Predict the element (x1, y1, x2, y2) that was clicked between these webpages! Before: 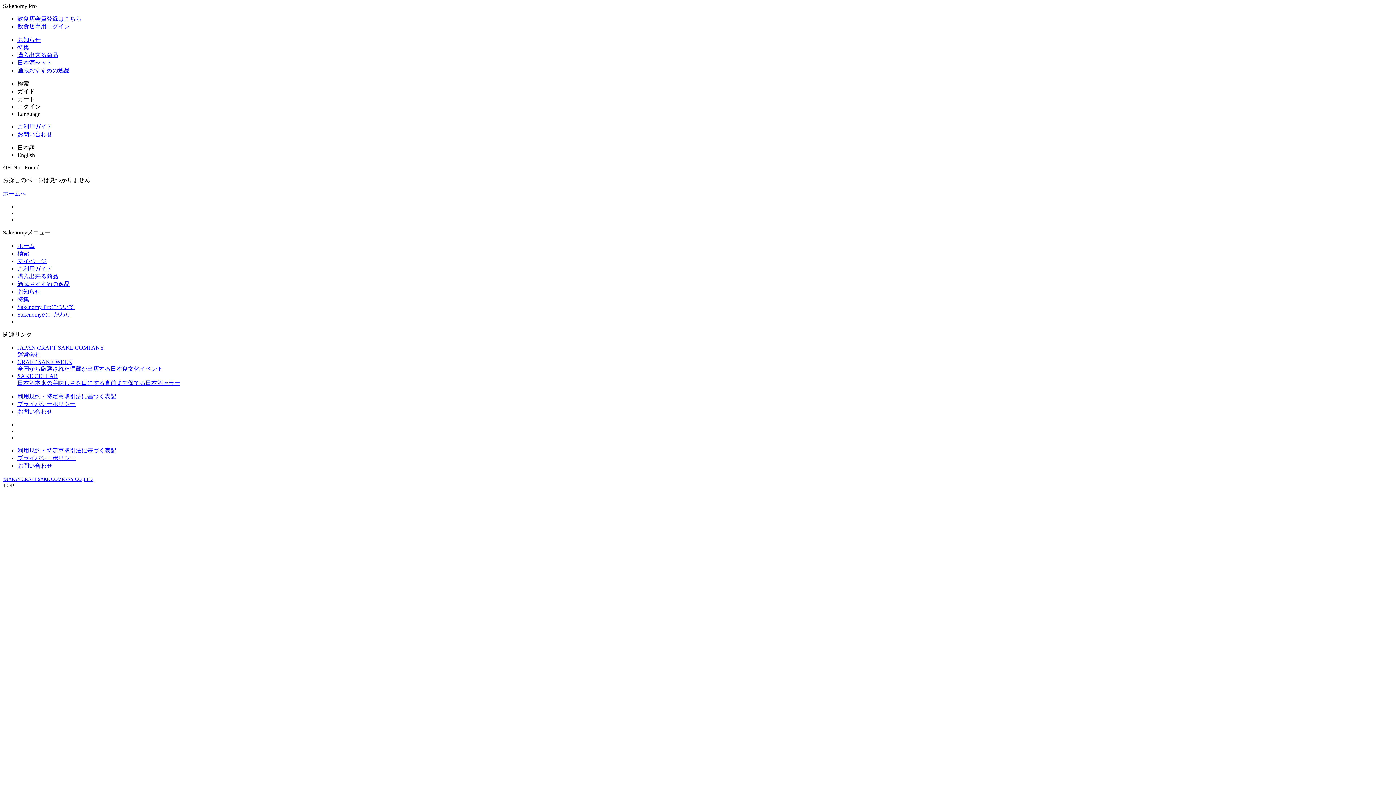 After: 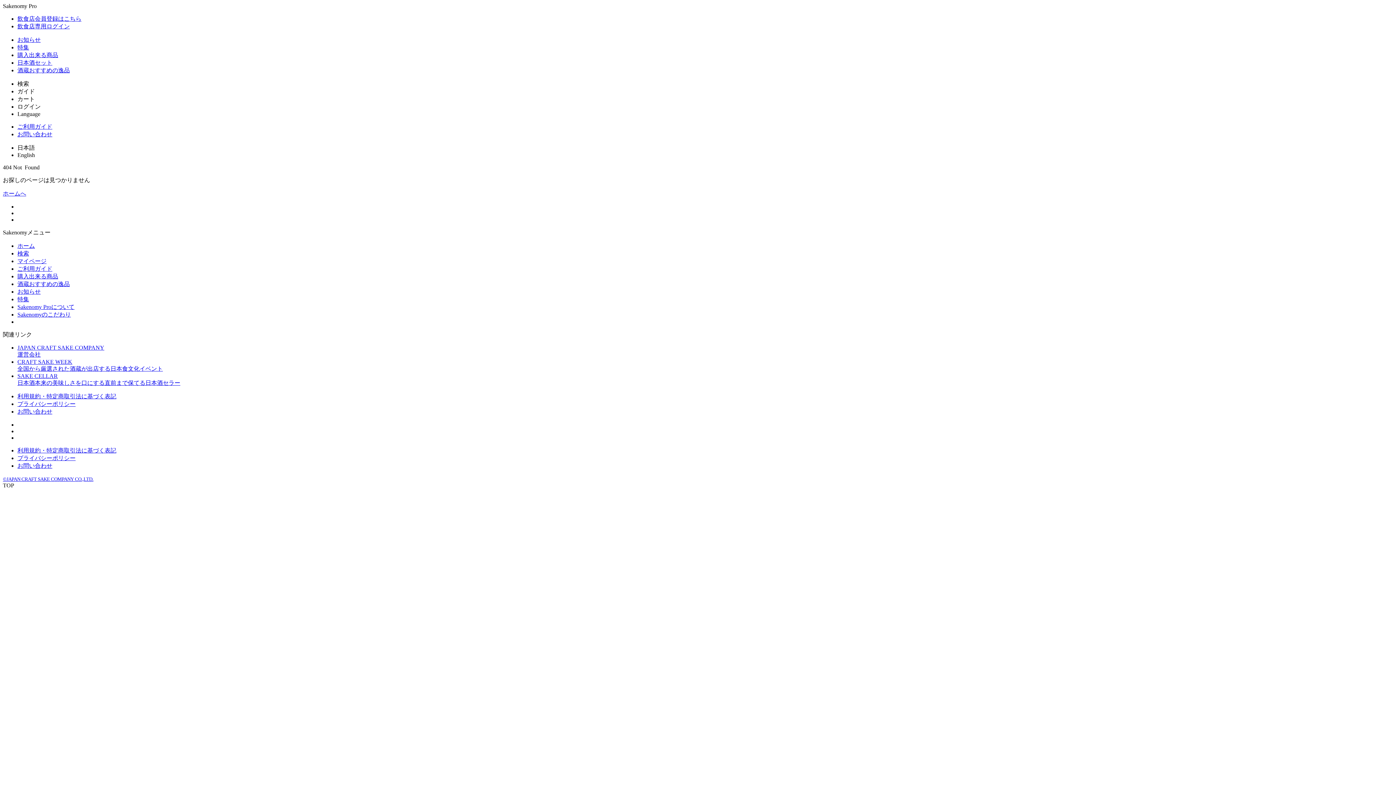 Action: bbox: (17, 15, 81, 21) label: 飲食店会員登録はこちら